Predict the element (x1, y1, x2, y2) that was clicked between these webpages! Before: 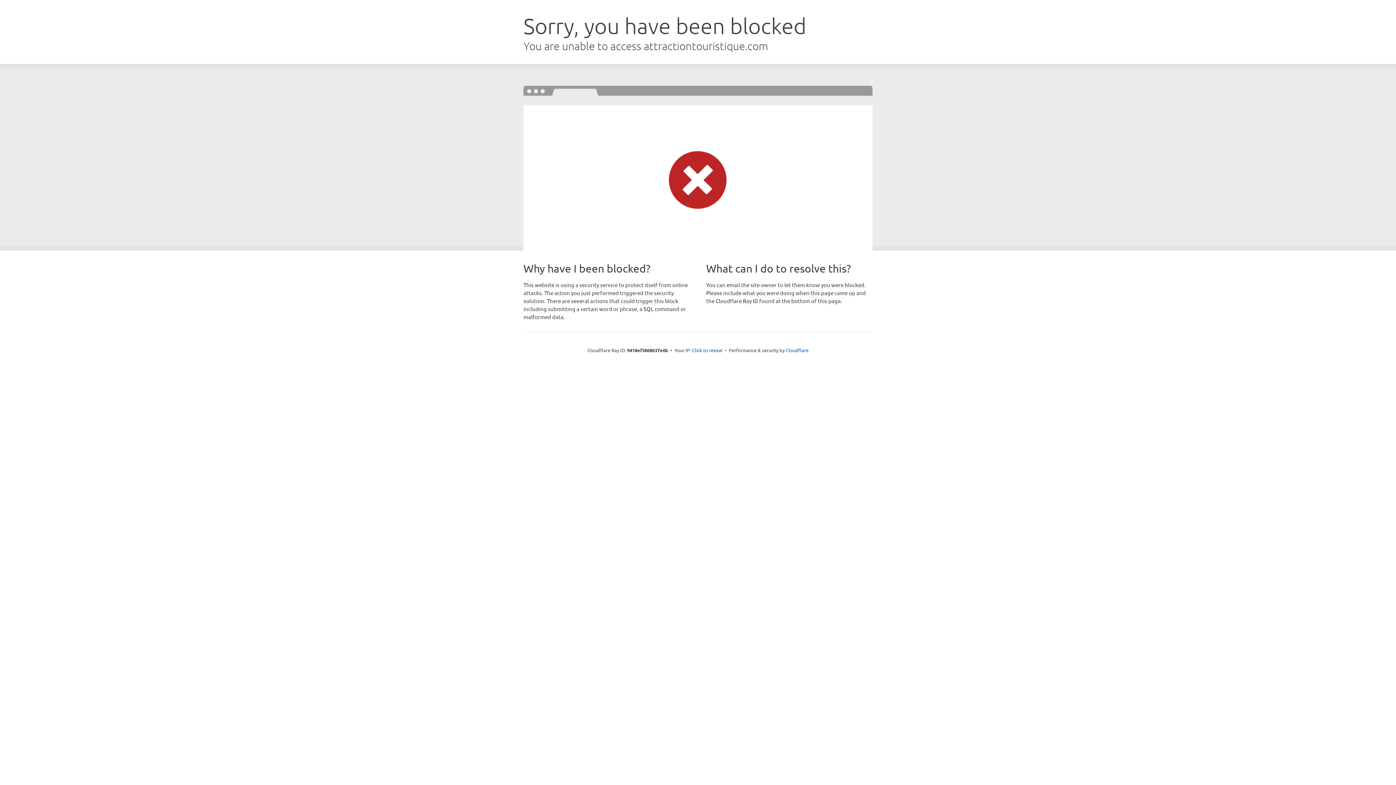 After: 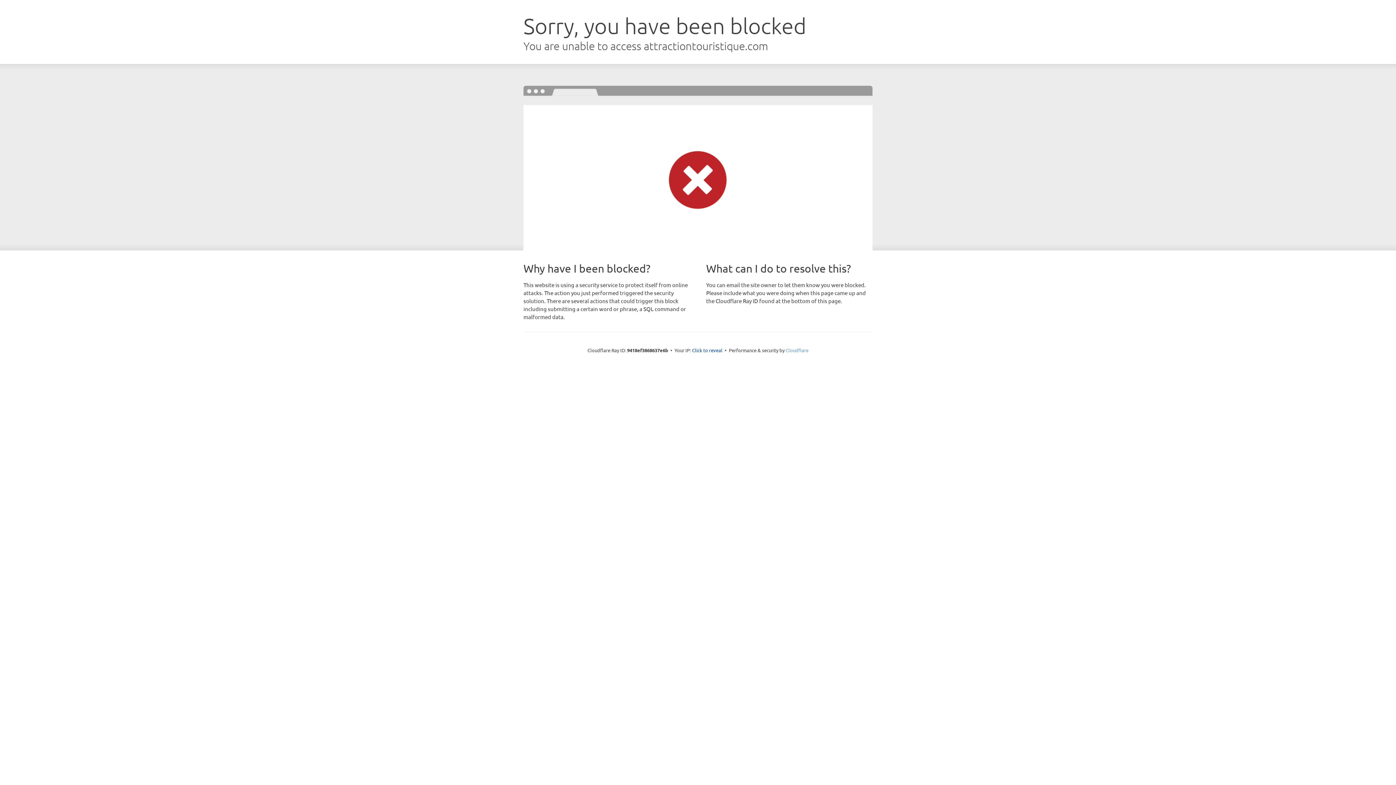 Action: label: Cloudflare bbox: (785, 347, 808, 353)